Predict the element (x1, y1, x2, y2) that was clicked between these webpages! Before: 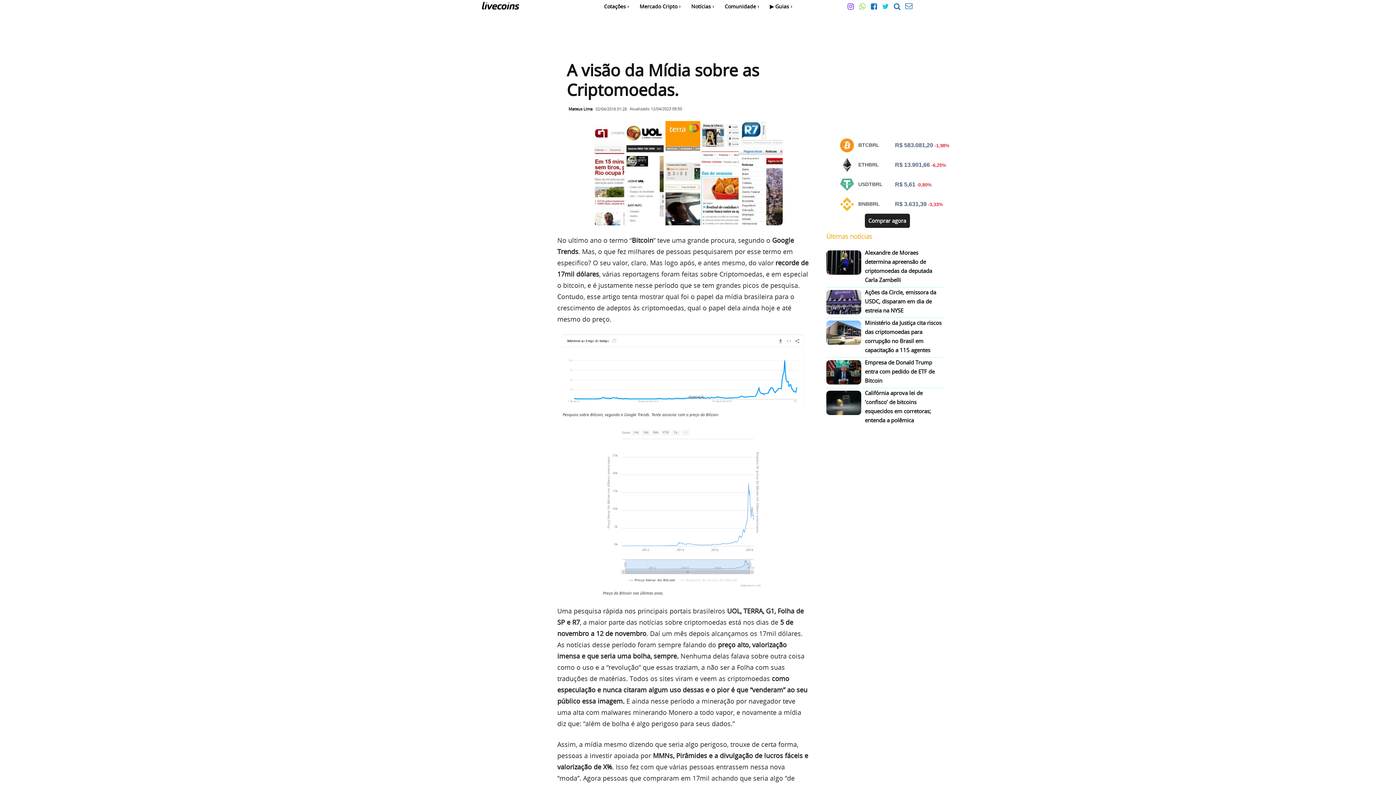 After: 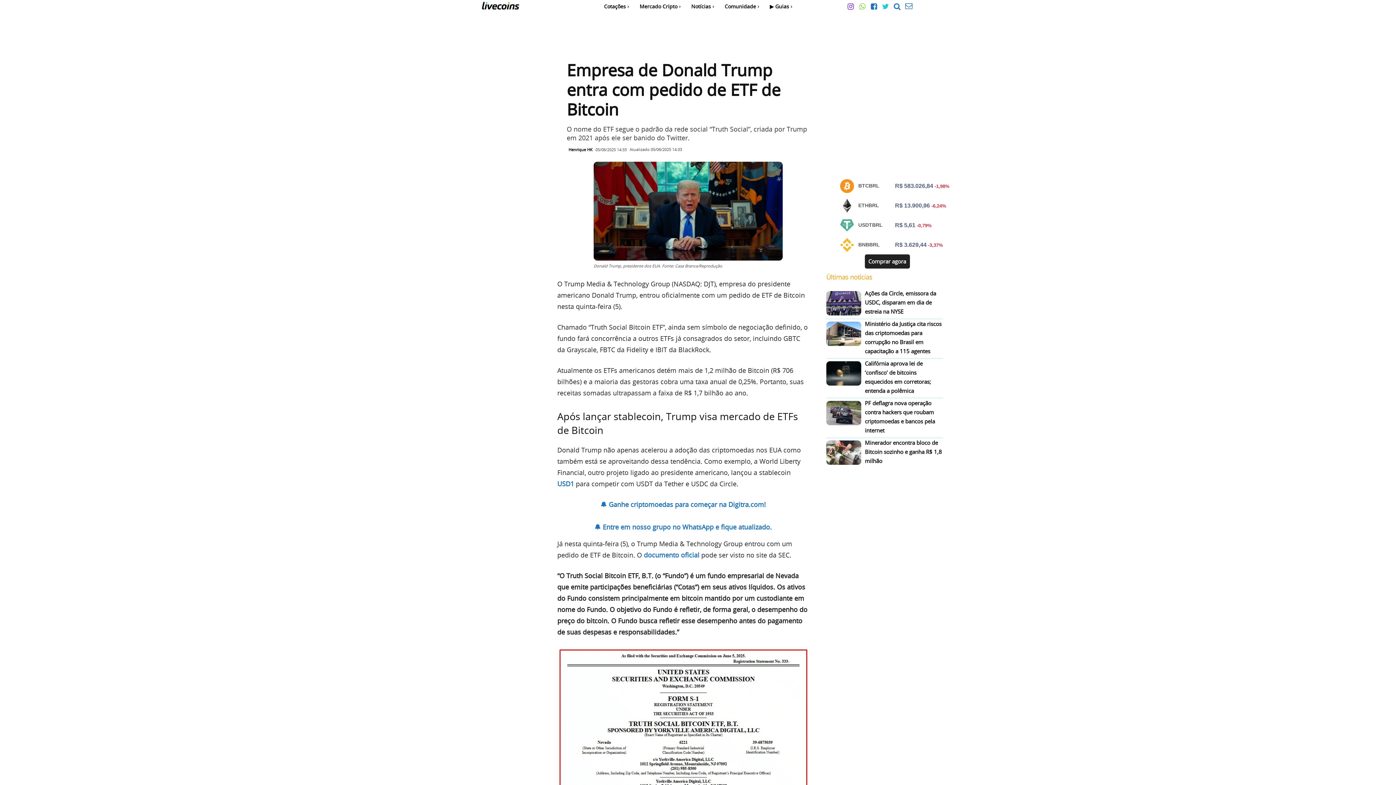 Action: bbox: (826, 360, 861, 384)